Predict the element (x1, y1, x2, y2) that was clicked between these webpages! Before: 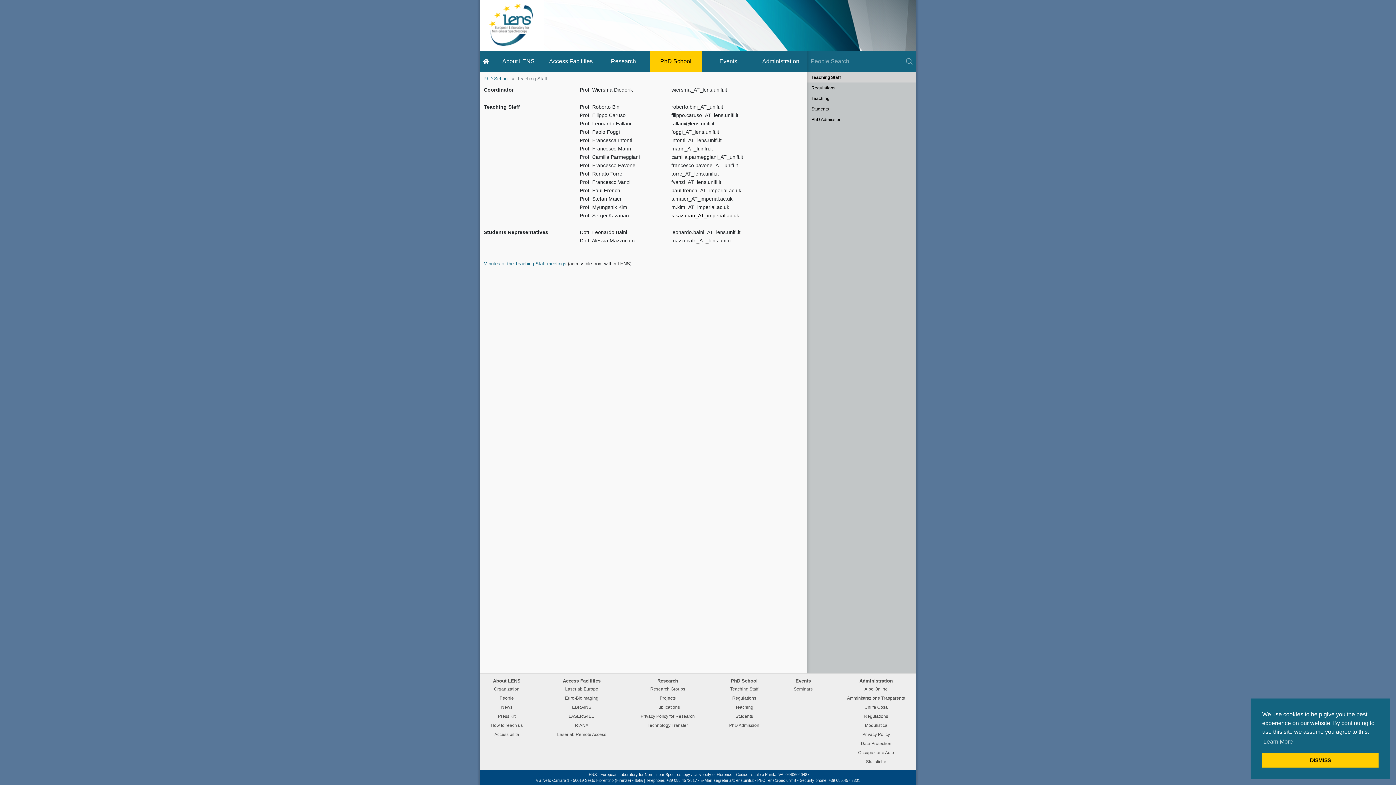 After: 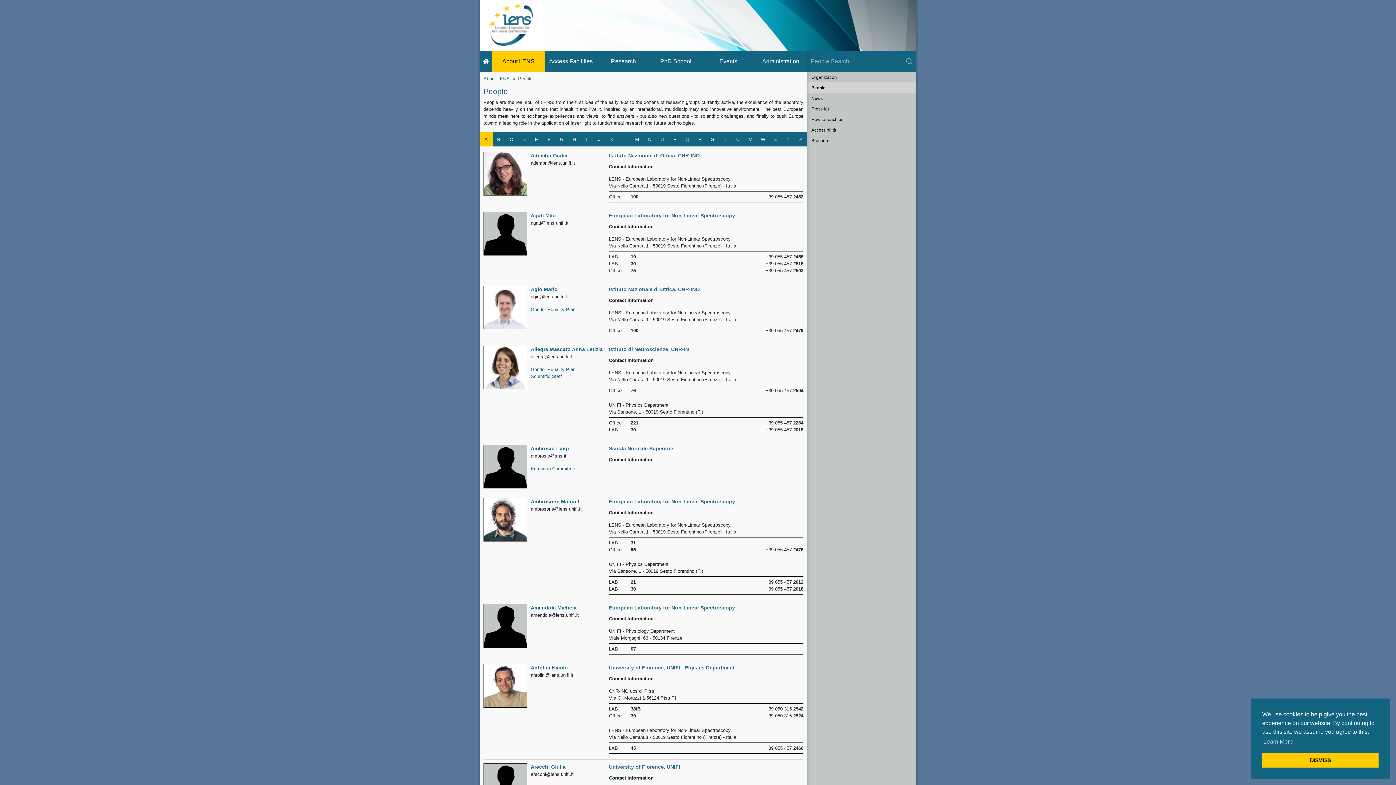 Action: label: People bbox: (499, 696, 514, 701)